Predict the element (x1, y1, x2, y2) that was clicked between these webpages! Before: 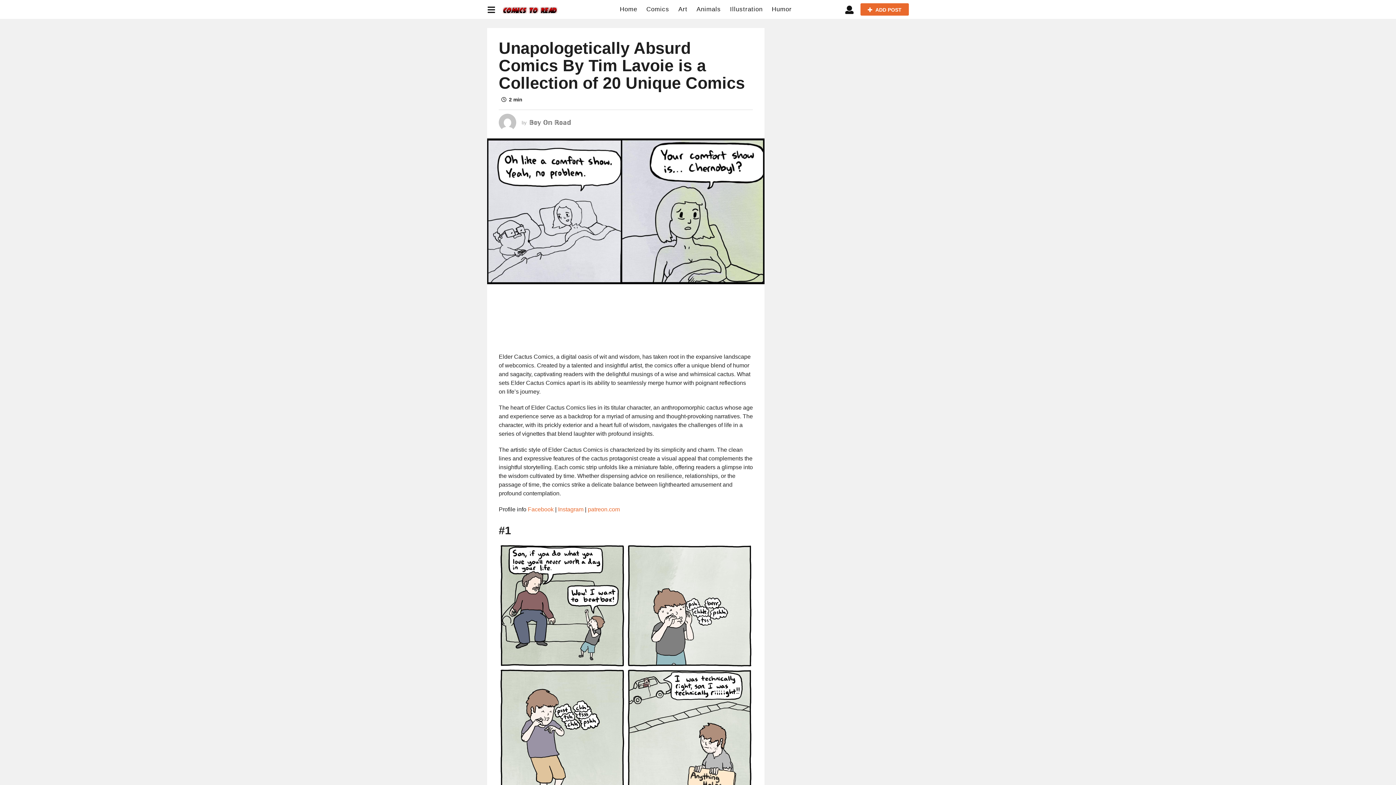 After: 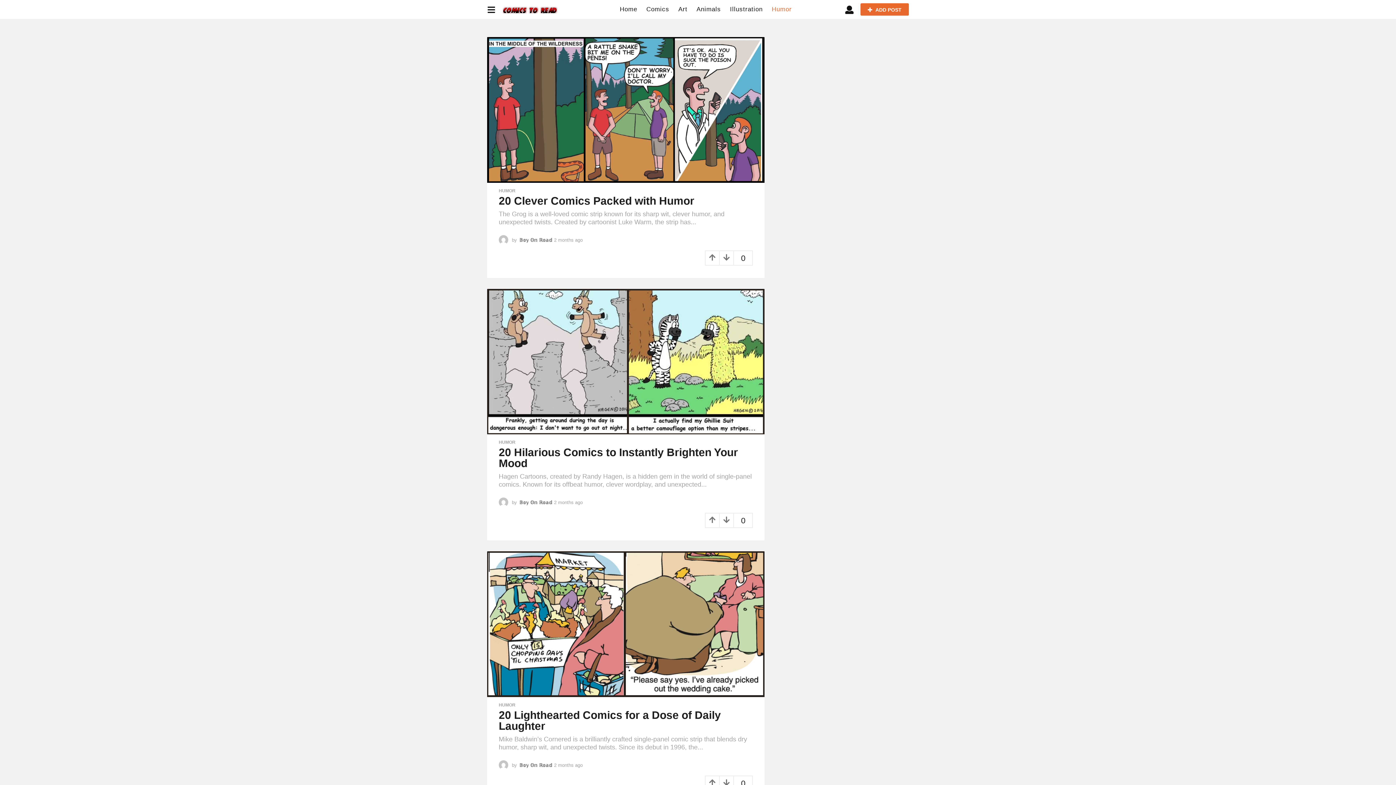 Action: bbox: (772, 2, 792, 16) label: Humor